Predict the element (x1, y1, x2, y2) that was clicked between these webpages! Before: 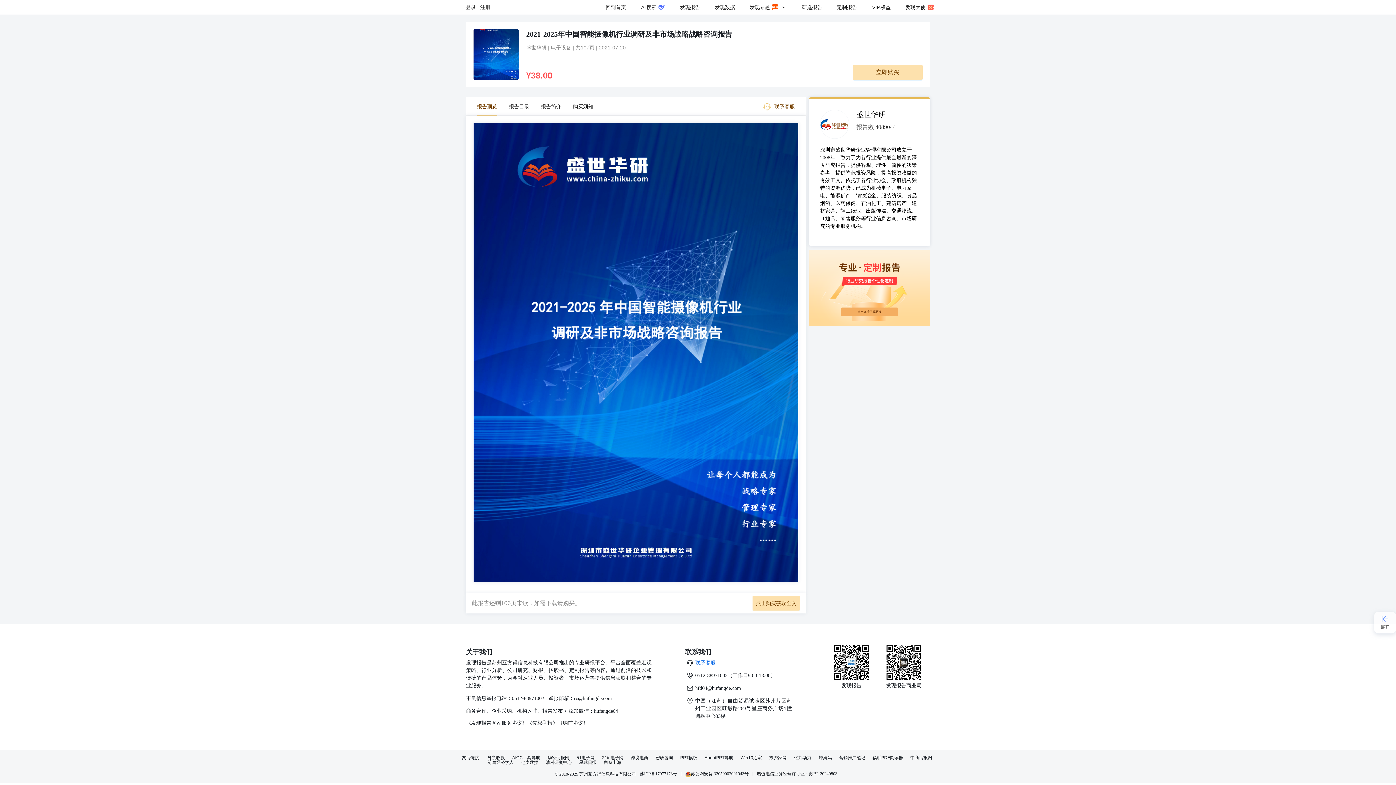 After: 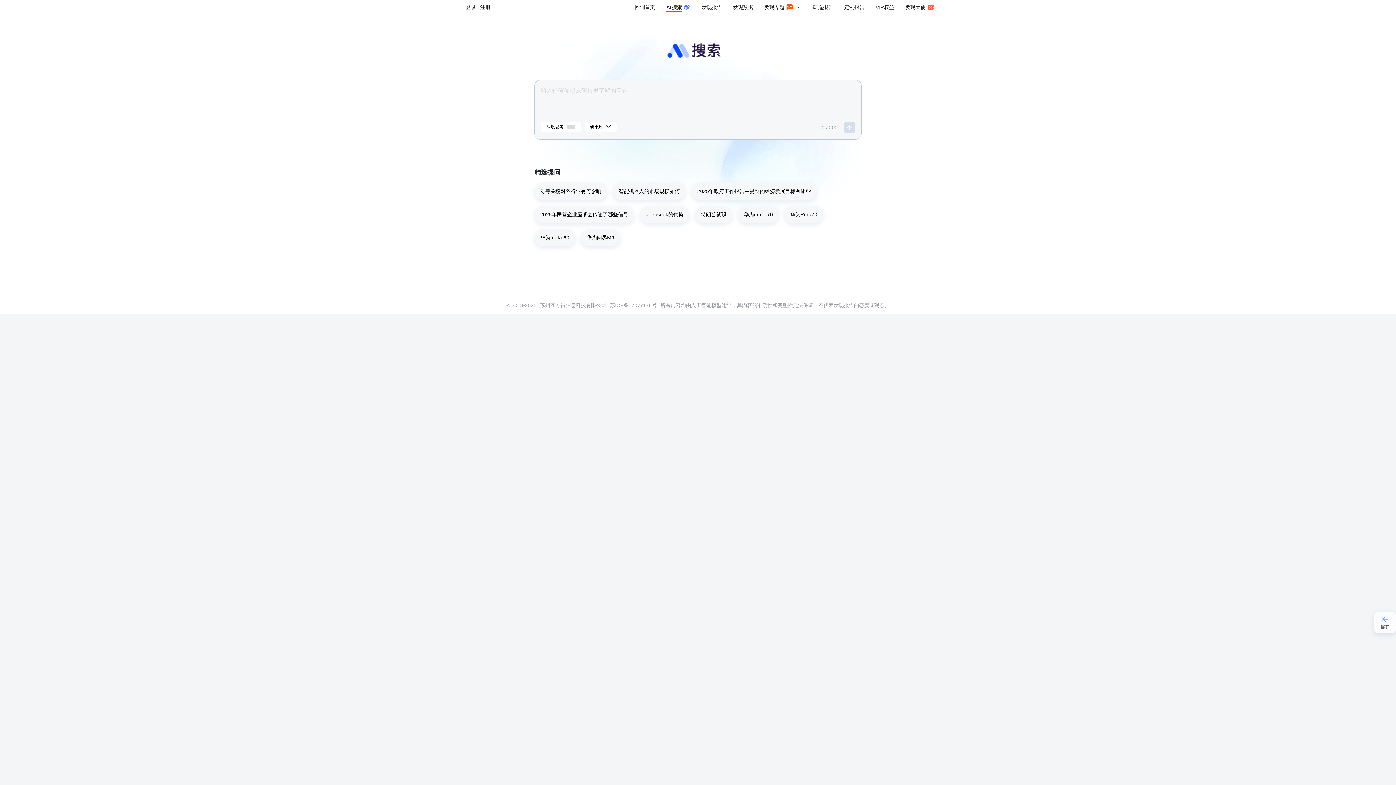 Action: label: AI搜索 bbox: (640, 0, 665, 14)